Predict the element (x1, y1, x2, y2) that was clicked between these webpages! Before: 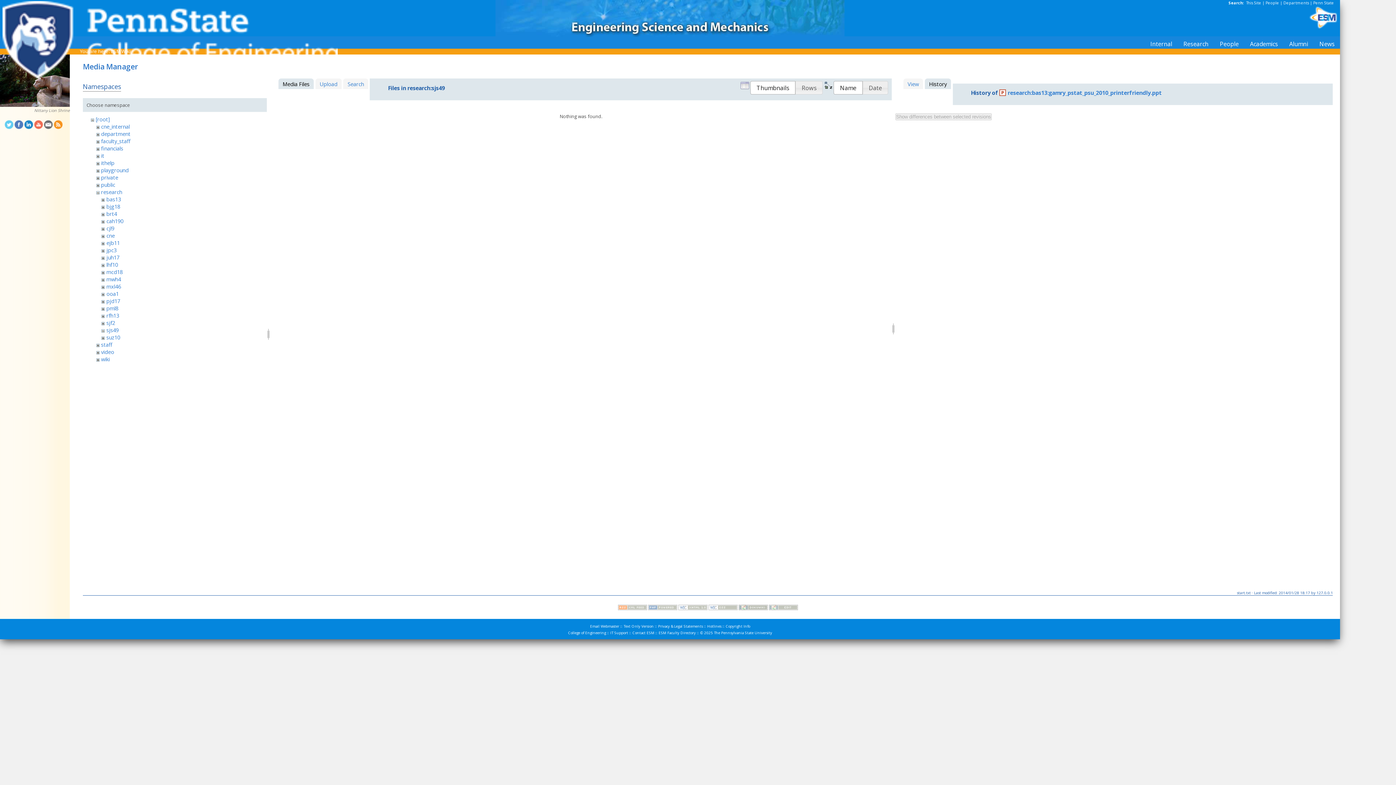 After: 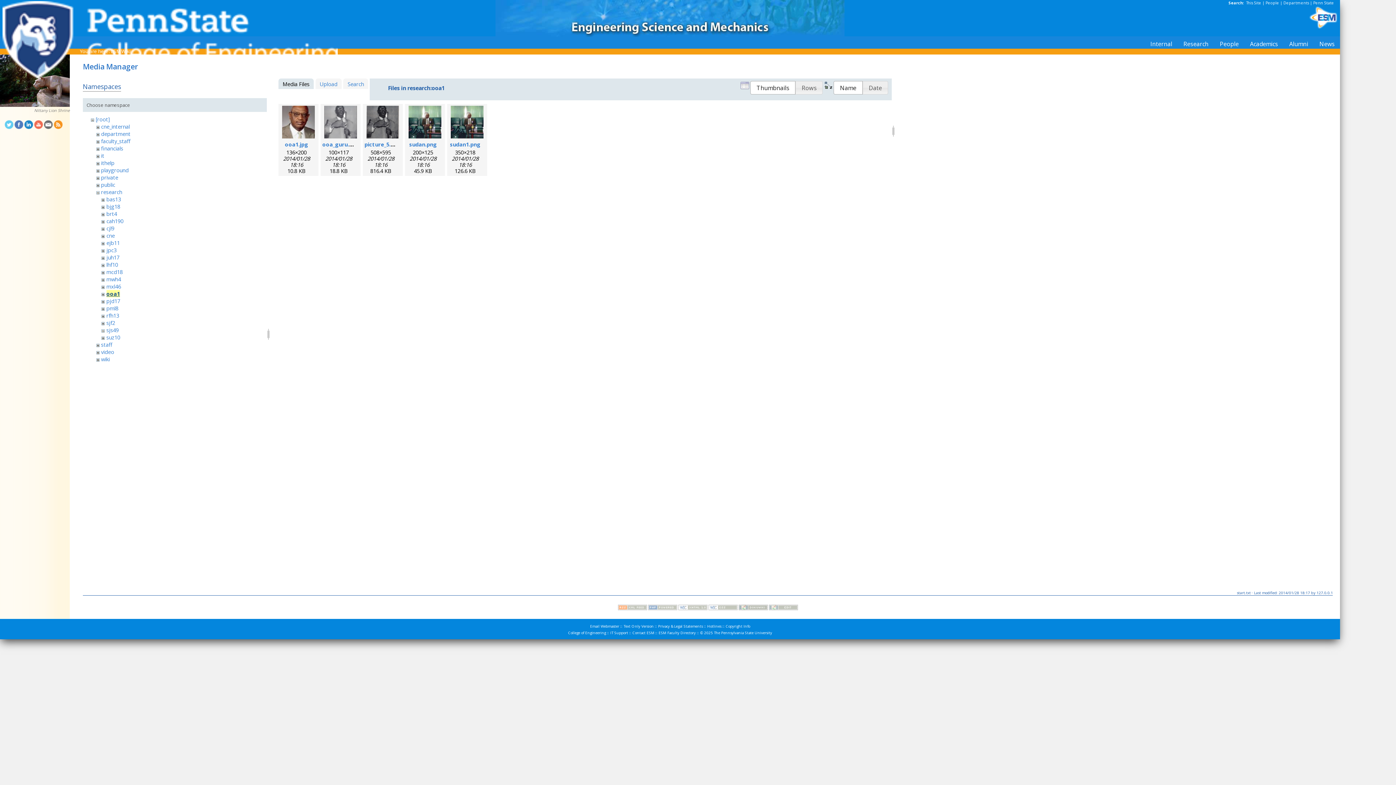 Action: label: ooa1 bbox: (106, 290, 118, 297)